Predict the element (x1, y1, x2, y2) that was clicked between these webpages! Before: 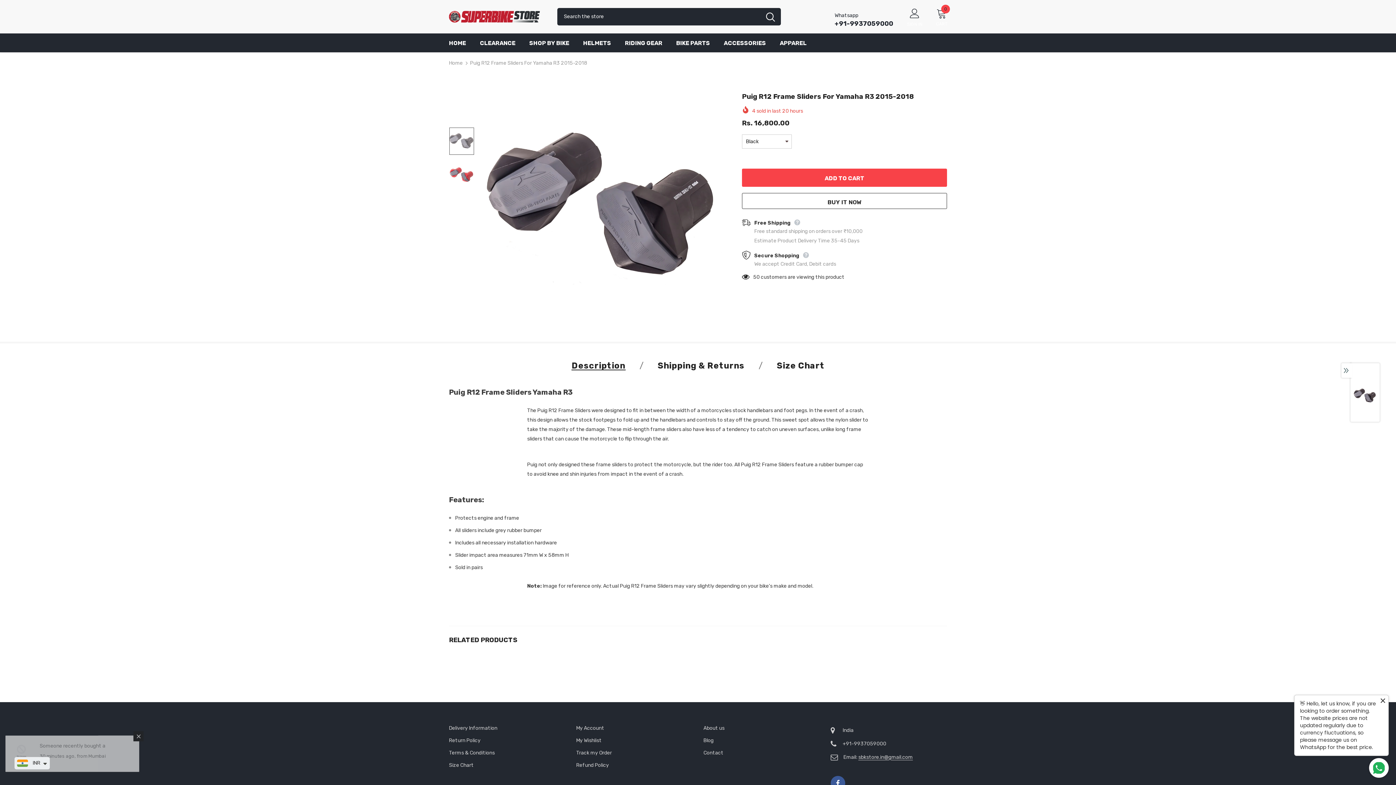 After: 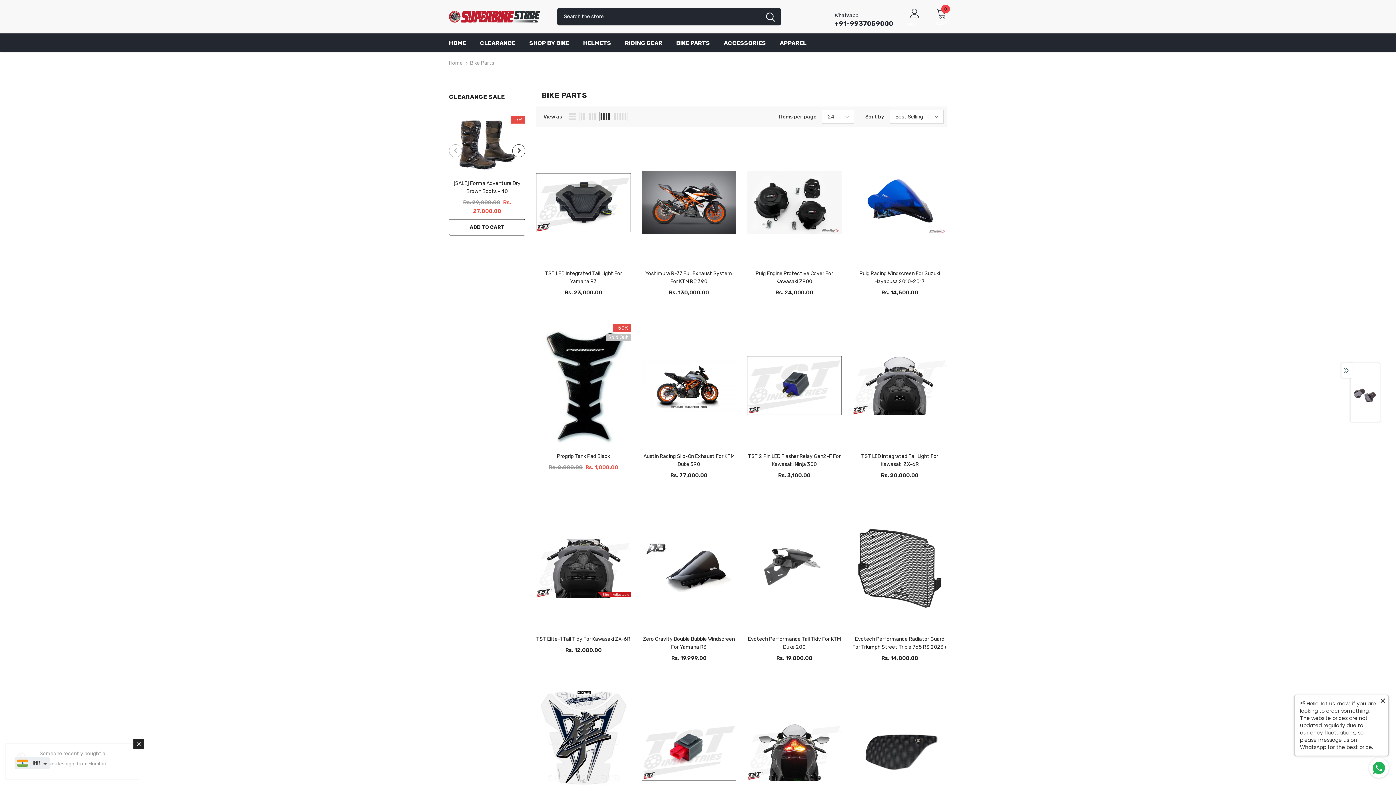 Action: bbox: (676, 33, 710, 52) label: BIKE PARTS